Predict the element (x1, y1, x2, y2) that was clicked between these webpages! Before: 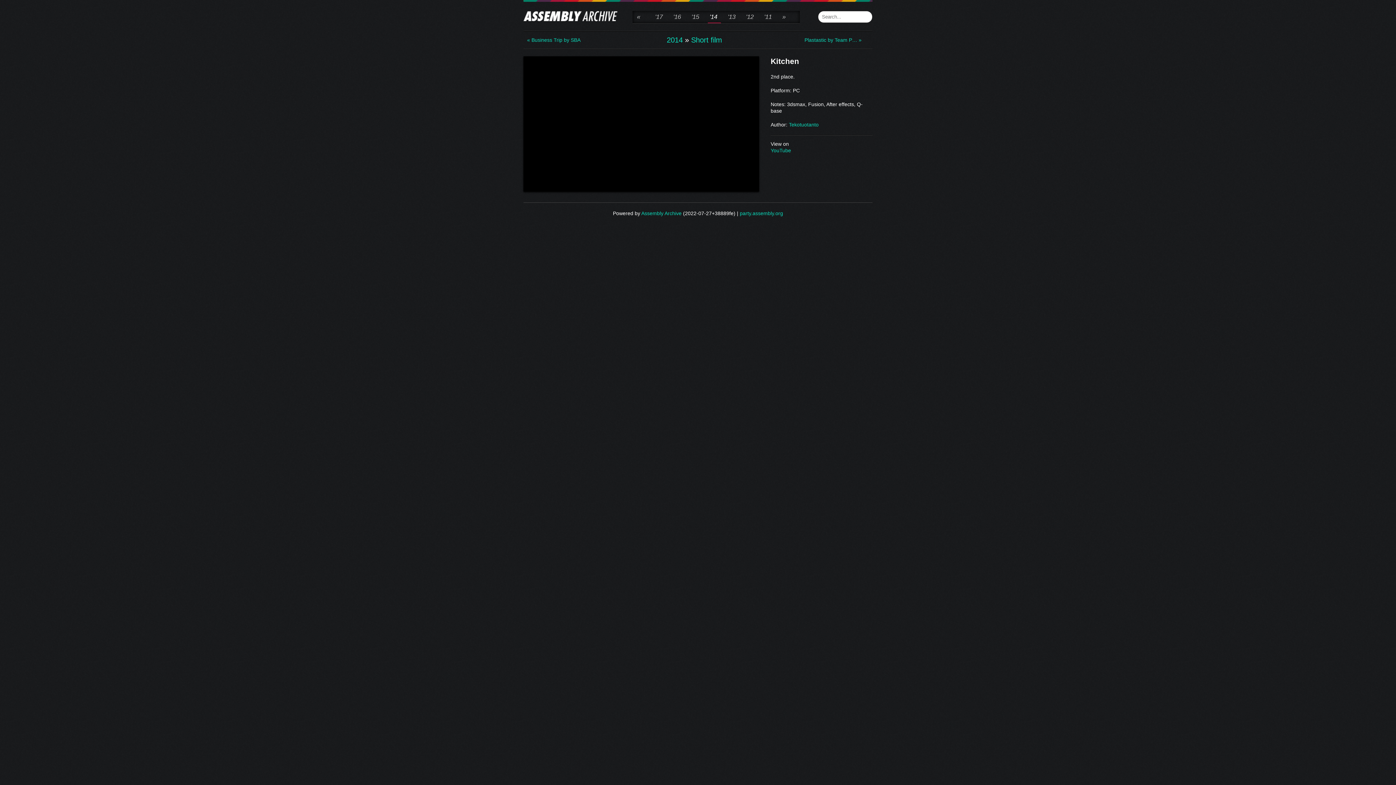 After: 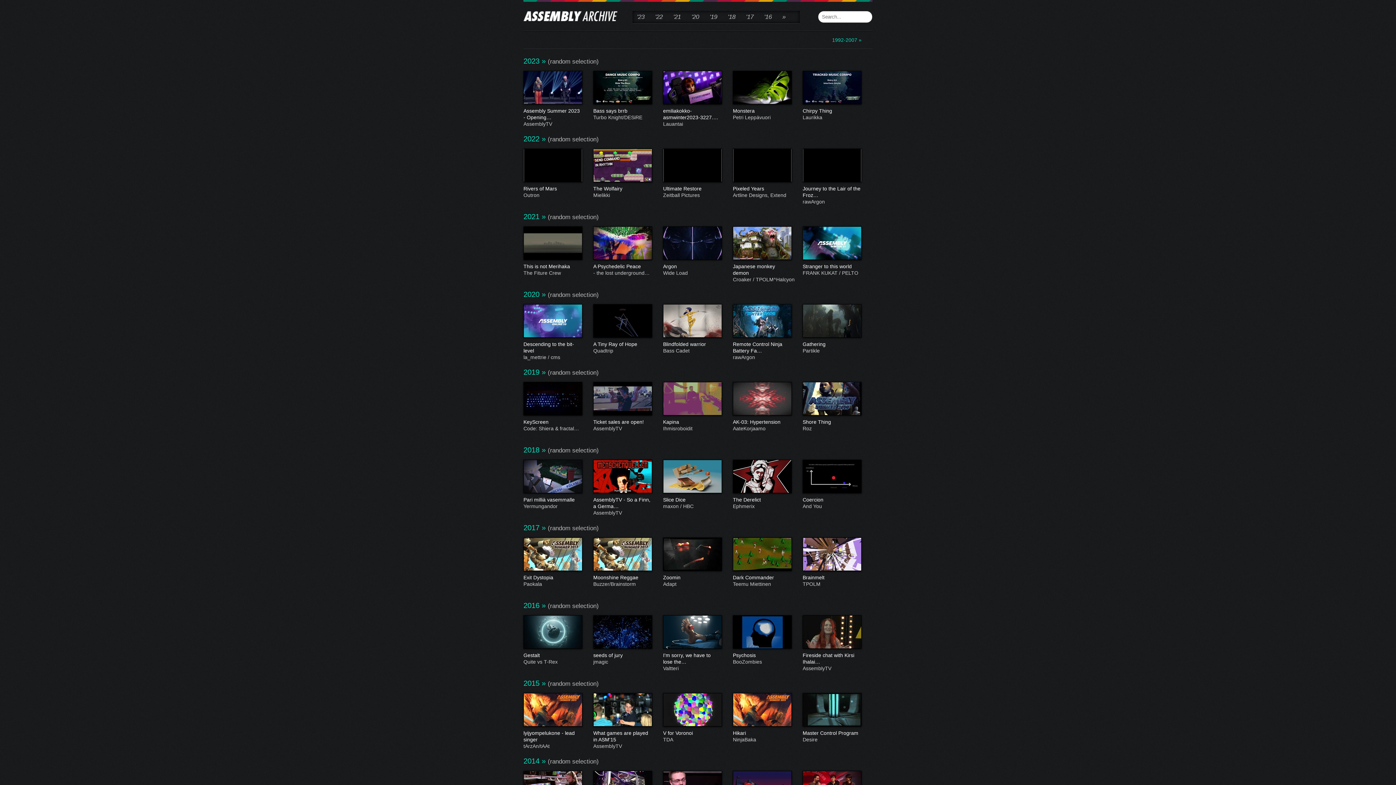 Action: bbox: (523, 10, 617, 23)